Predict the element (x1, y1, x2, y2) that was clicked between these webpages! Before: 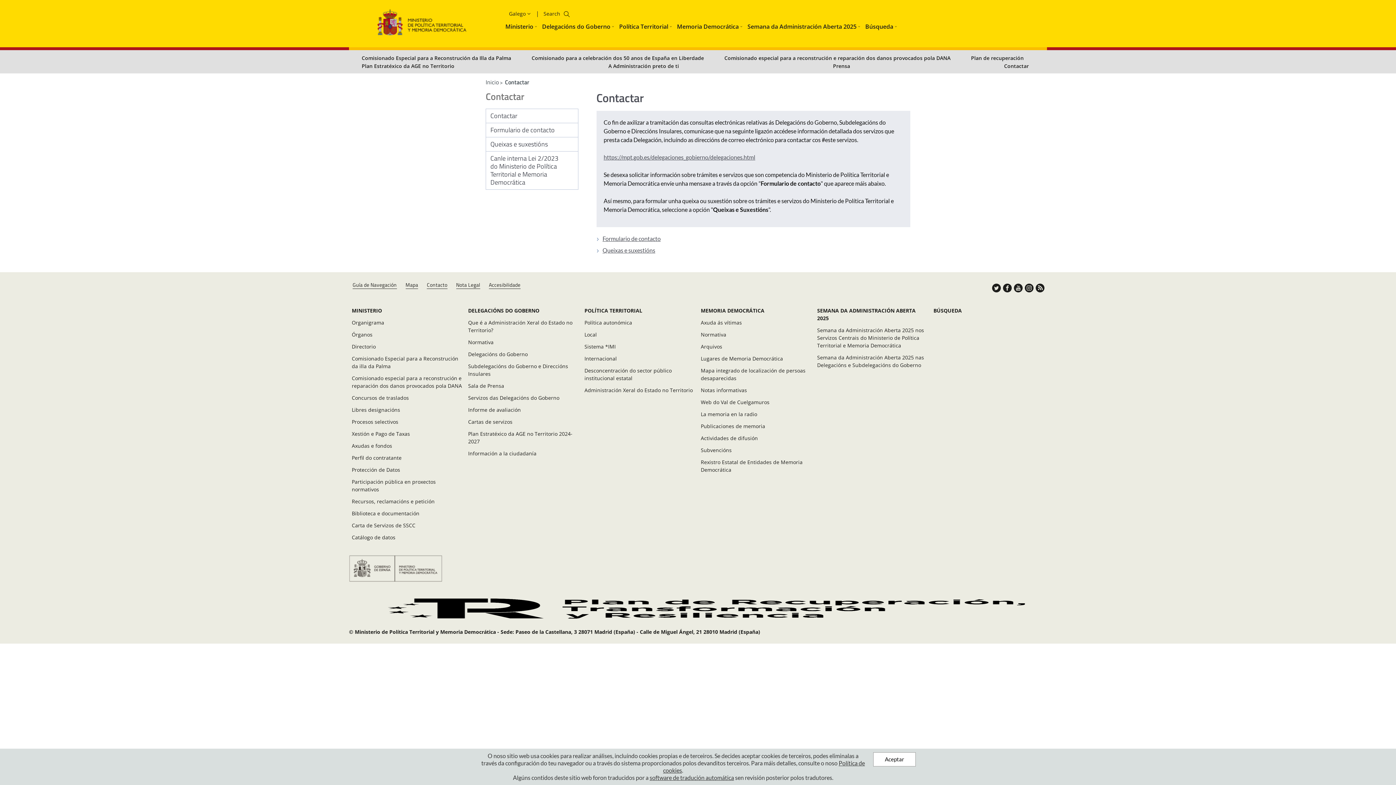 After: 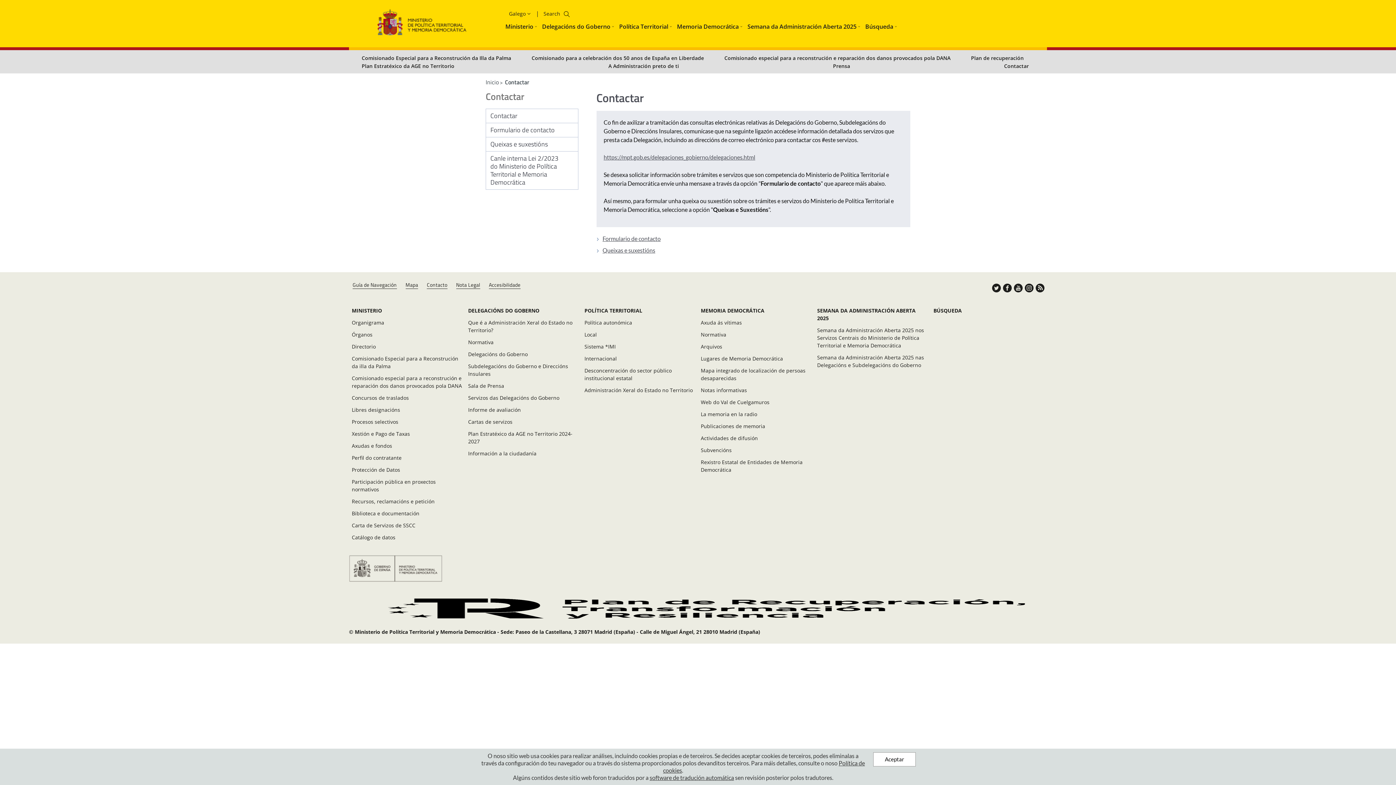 Action: bbox: (1004, 62, 1029, 69) label: Contactar